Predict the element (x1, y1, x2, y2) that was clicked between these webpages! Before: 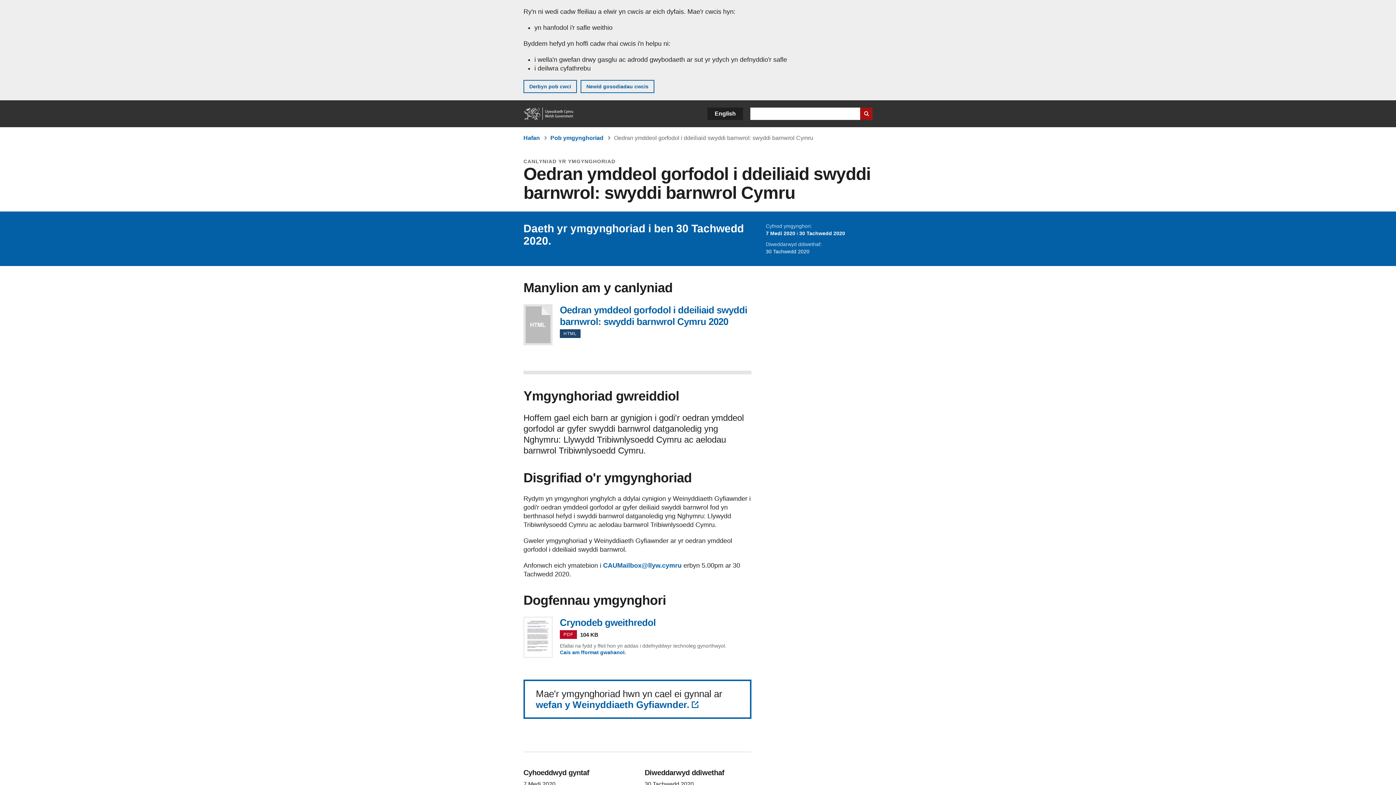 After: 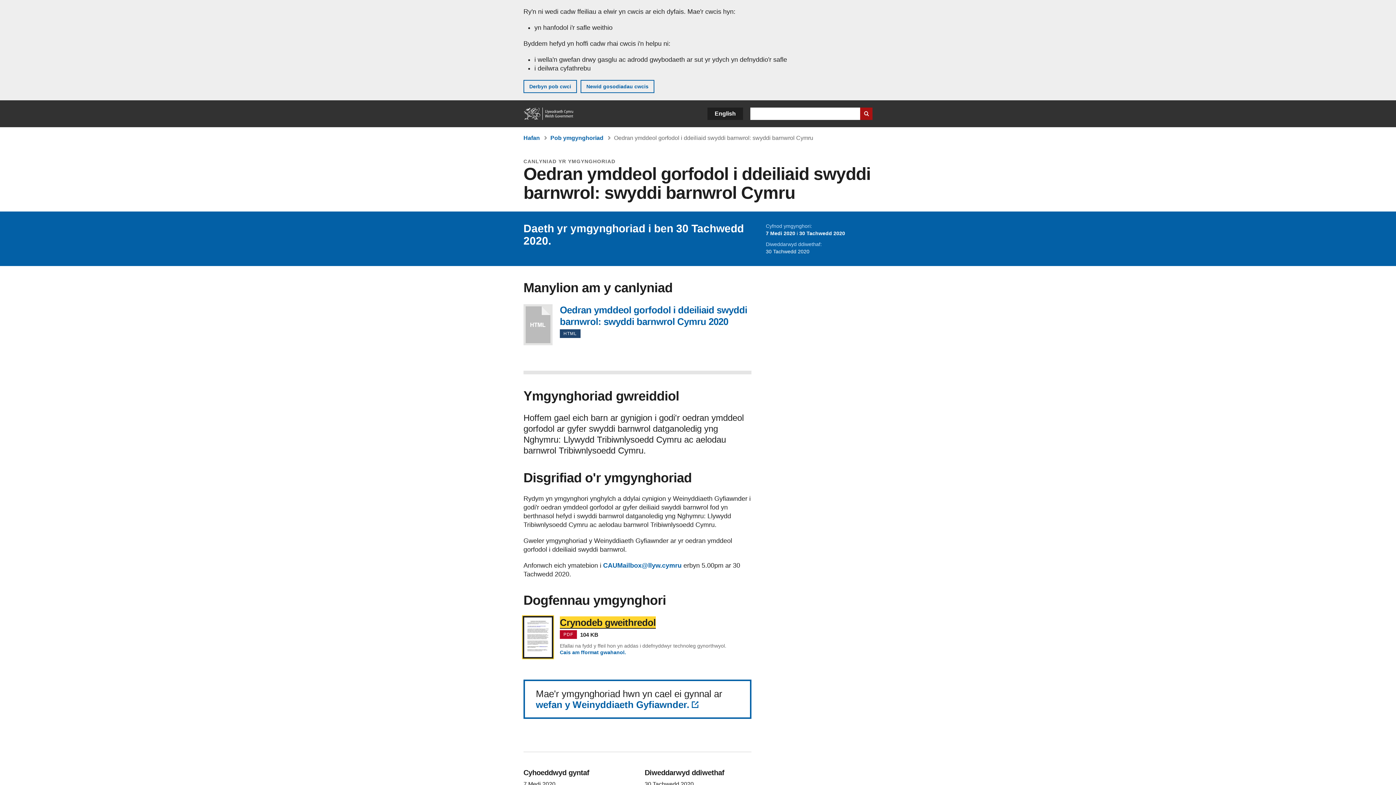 Action: label: Crynodeb gweithredol
, math o ffeil: PDF, maint ffeil: 104 KB bbox: (523, 617, 751, 628)